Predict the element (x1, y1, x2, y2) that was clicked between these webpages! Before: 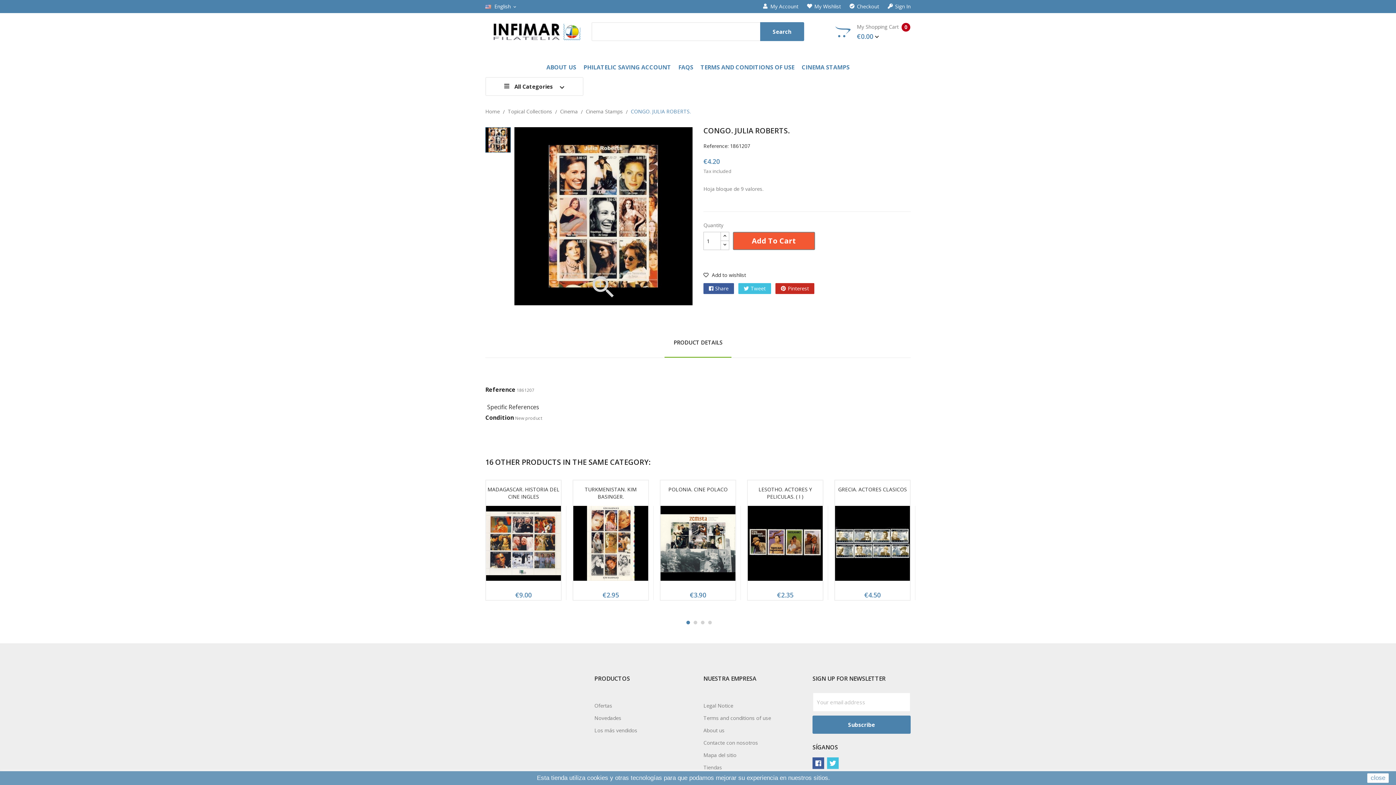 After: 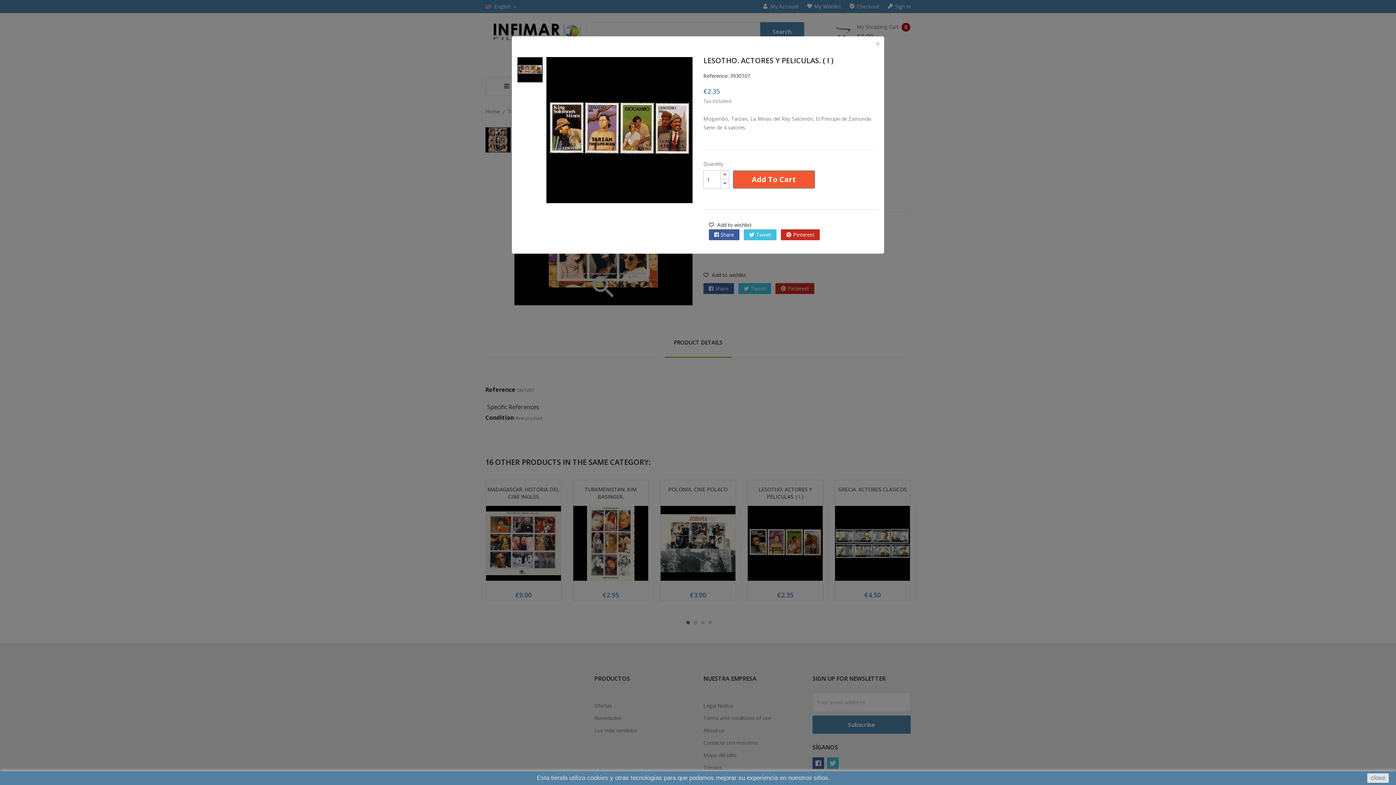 Action: bbox: (777, 537, 793, 554) label: Quick View